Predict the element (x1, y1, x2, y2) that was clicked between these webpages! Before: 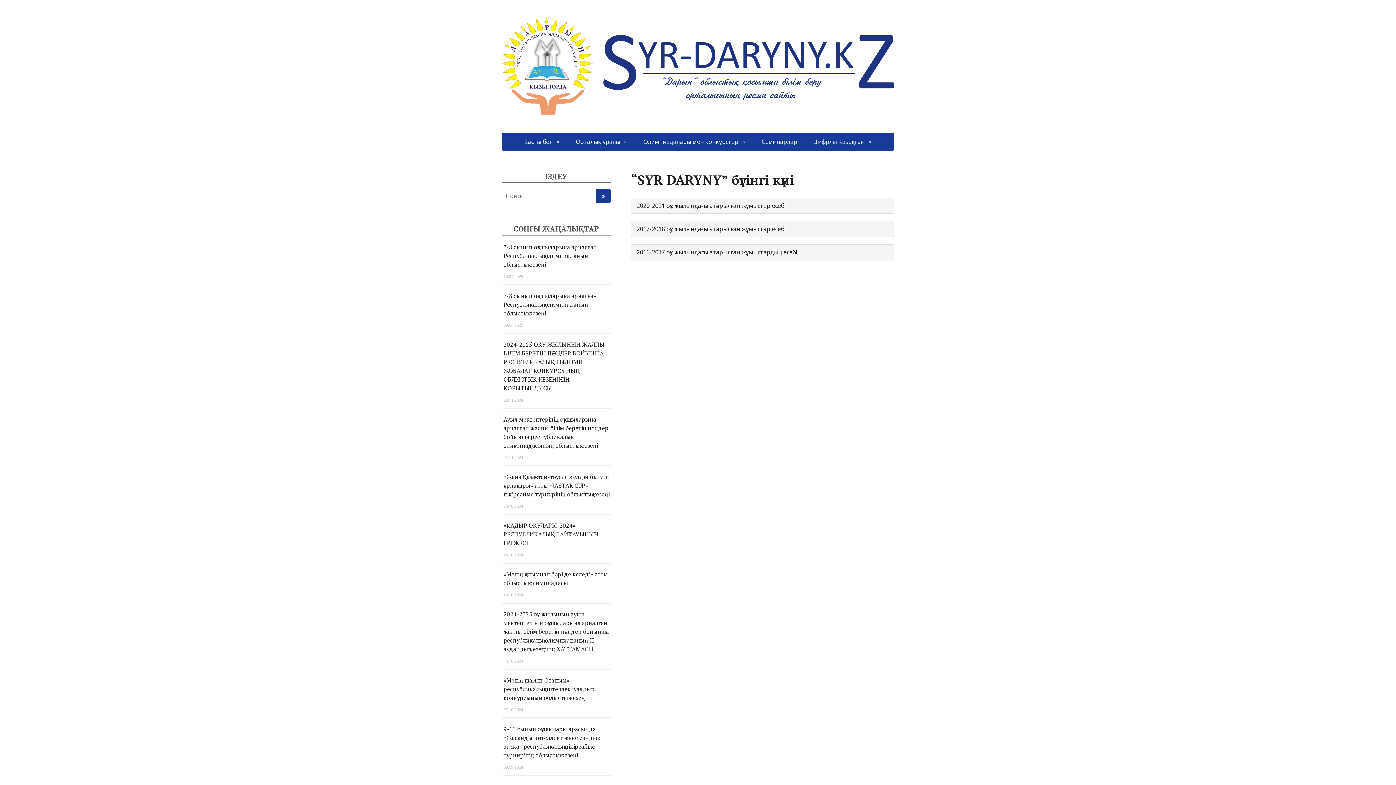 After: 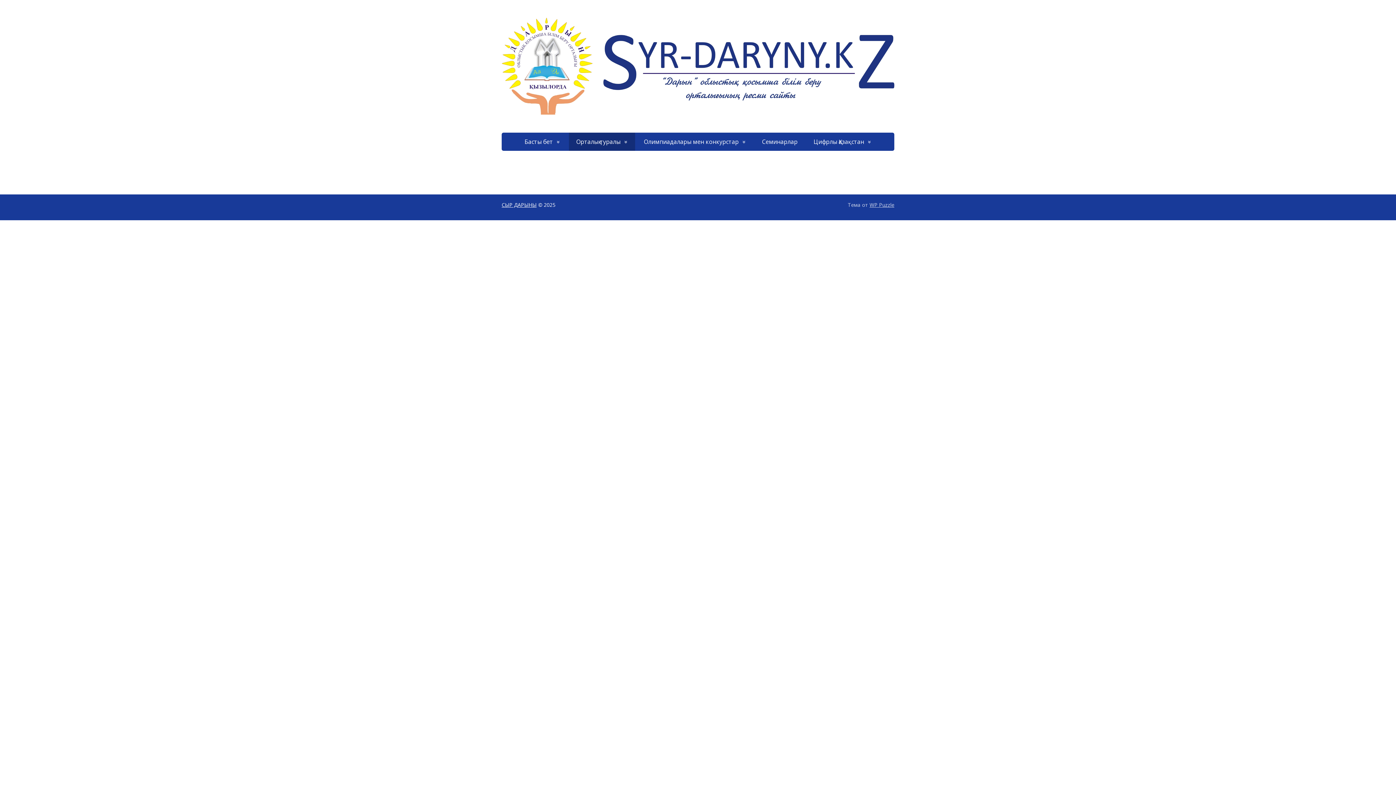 Action: label: Орталық туралы bbox: (568, 132, 634, 150)